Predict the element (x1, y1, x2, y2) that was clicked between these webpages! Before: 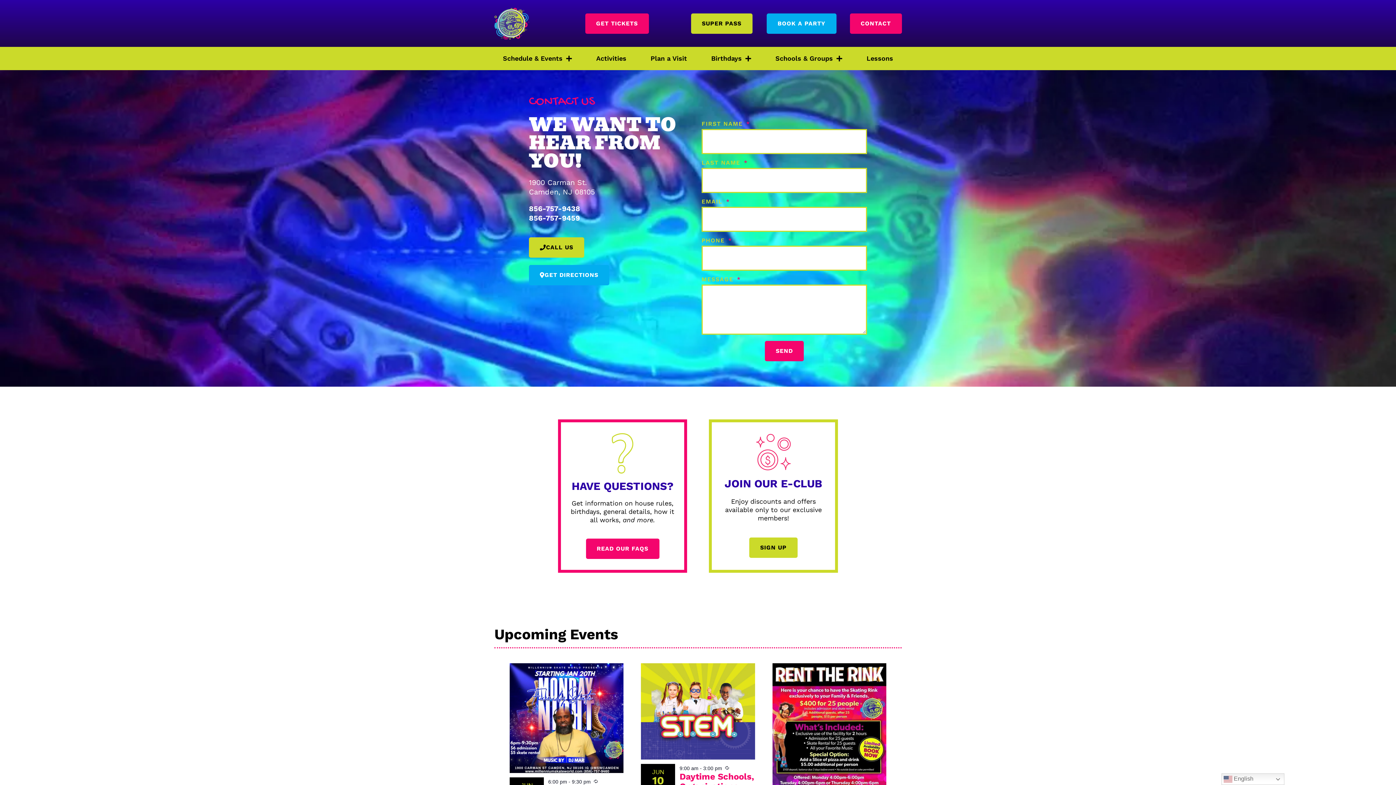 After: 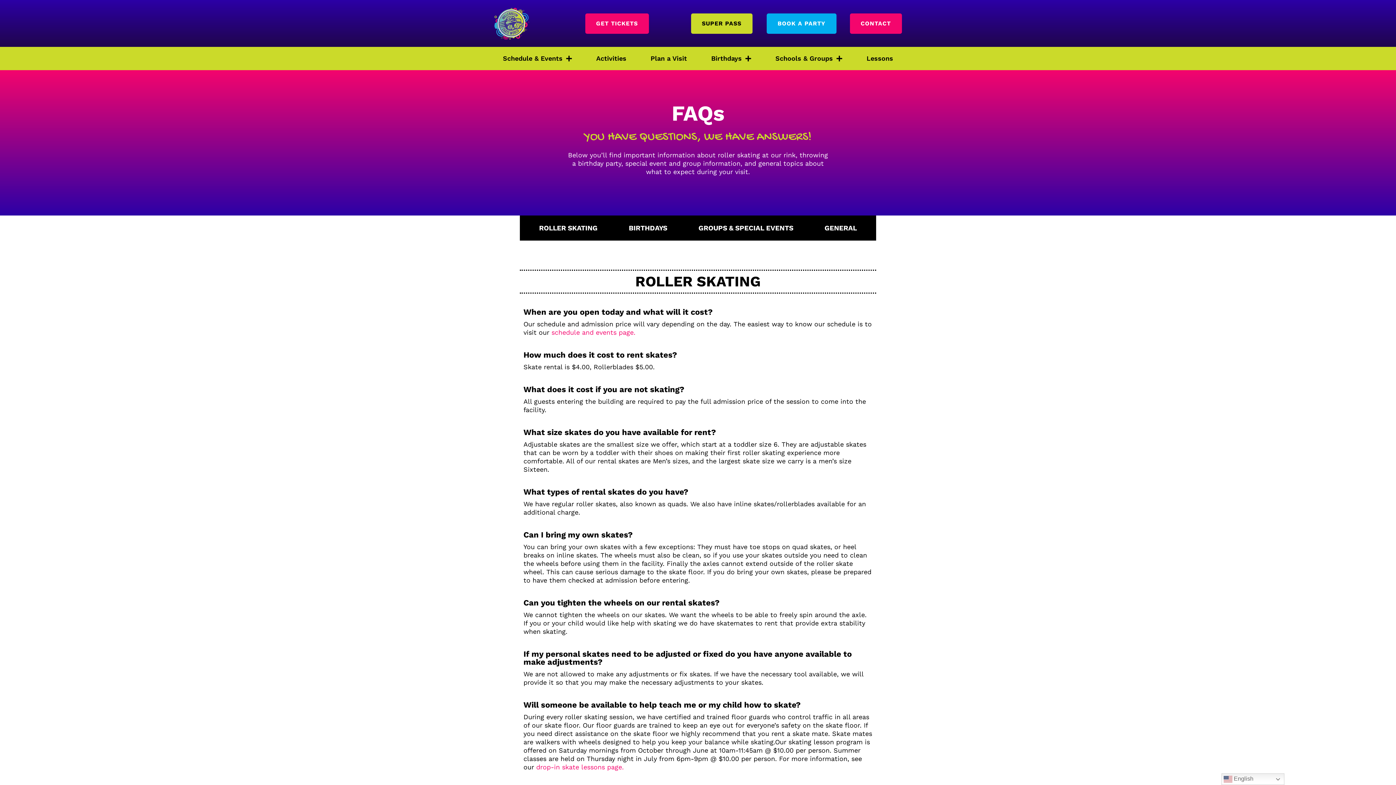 Action: label: READ OUR FAQS bbox: (586, 538, 659, 559)